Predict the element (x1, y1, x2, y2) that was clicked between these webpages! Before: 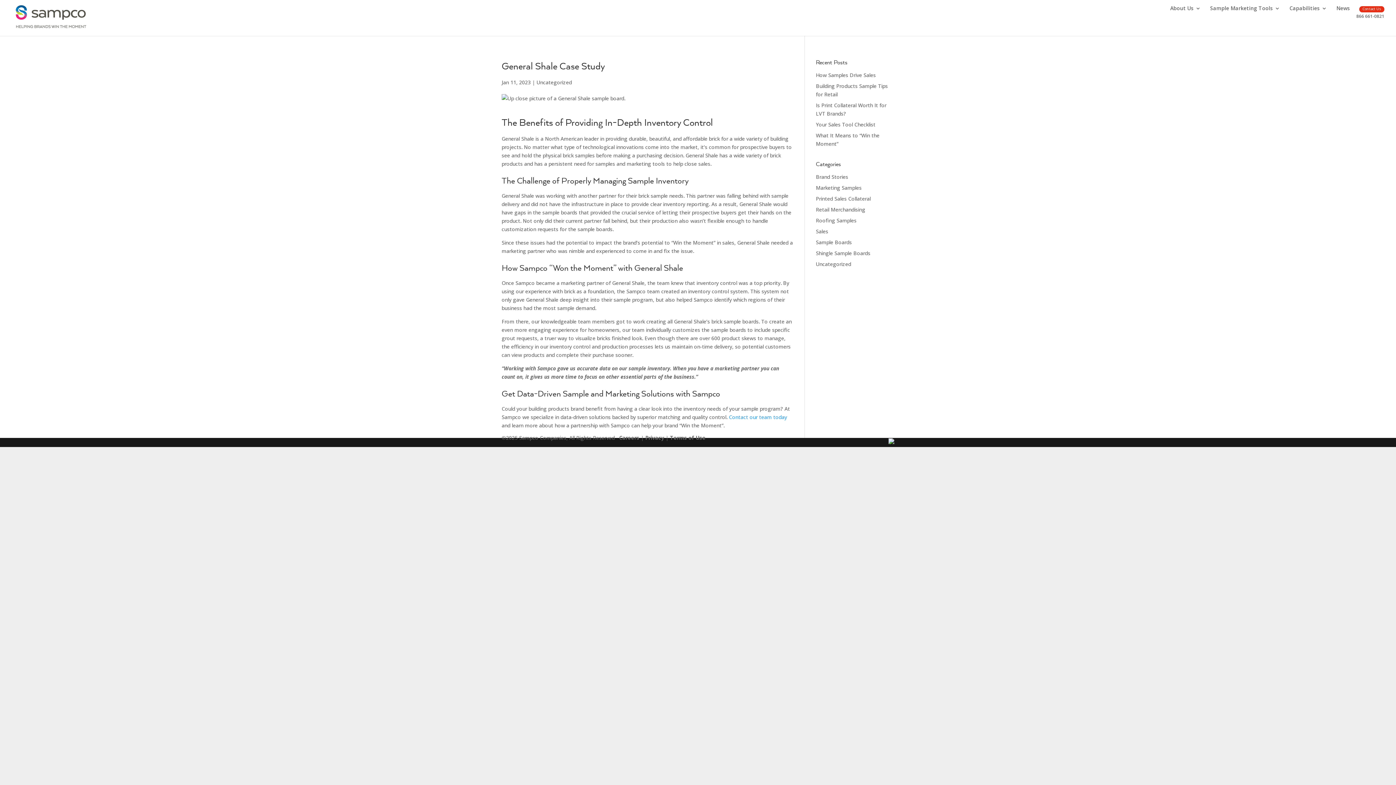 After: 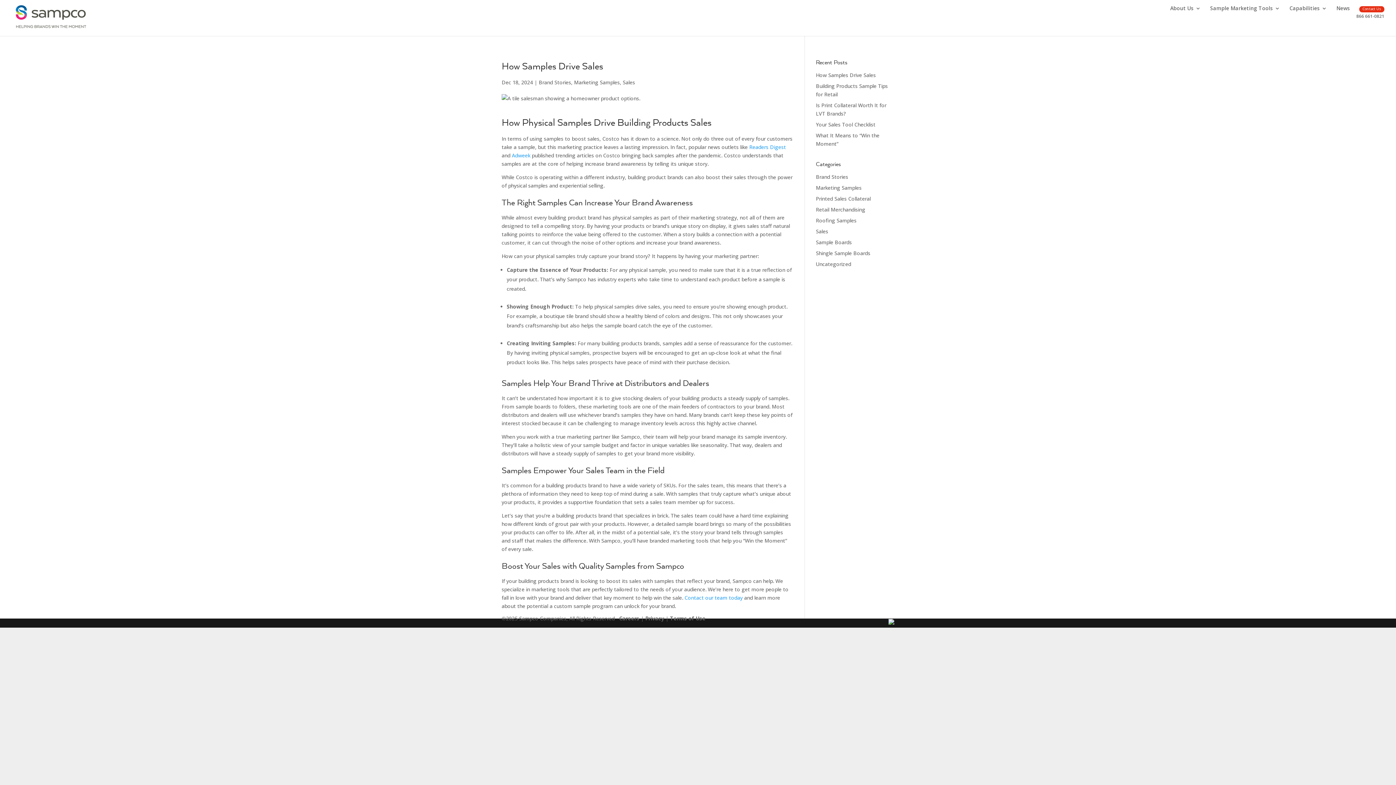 Action: bbox: (816, 71, 876, 78) label: How Samples Drive Sales